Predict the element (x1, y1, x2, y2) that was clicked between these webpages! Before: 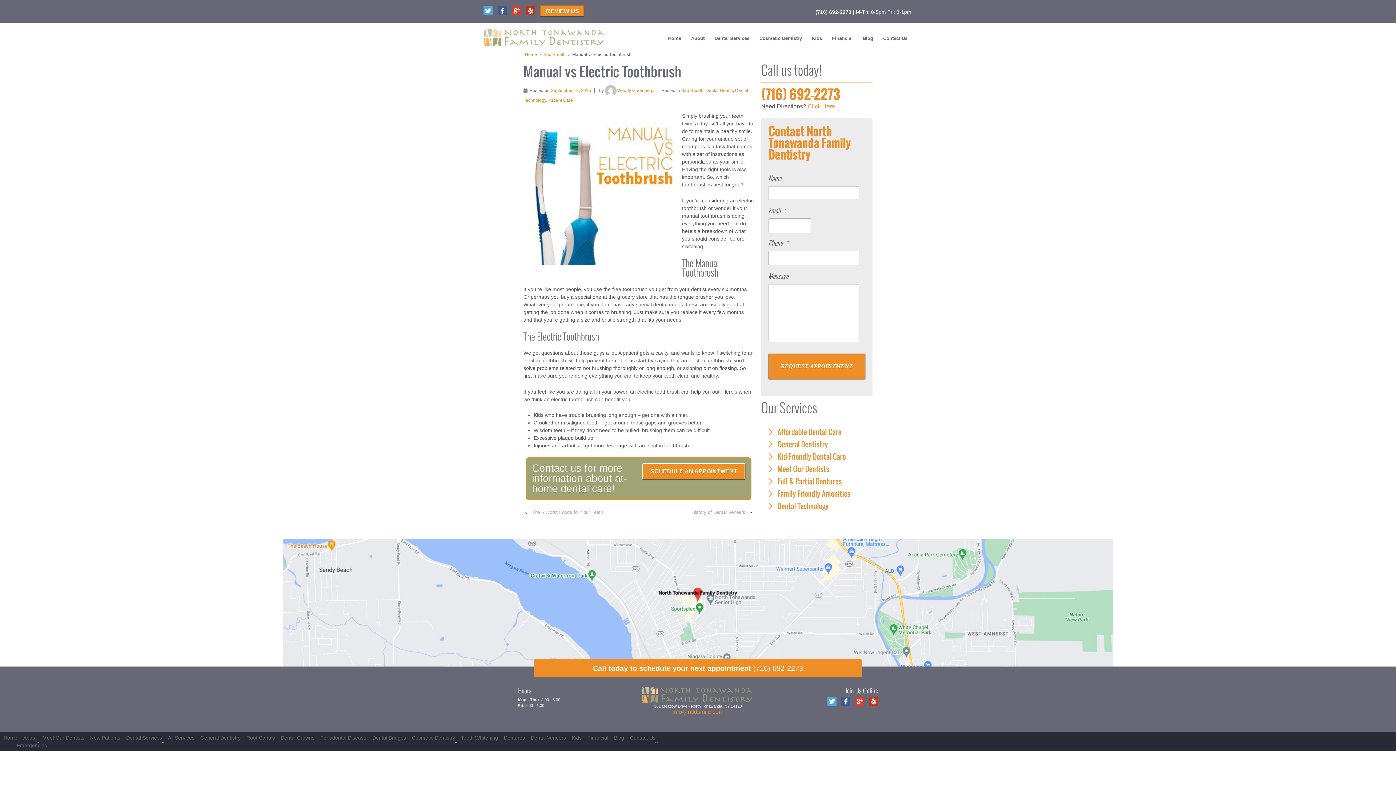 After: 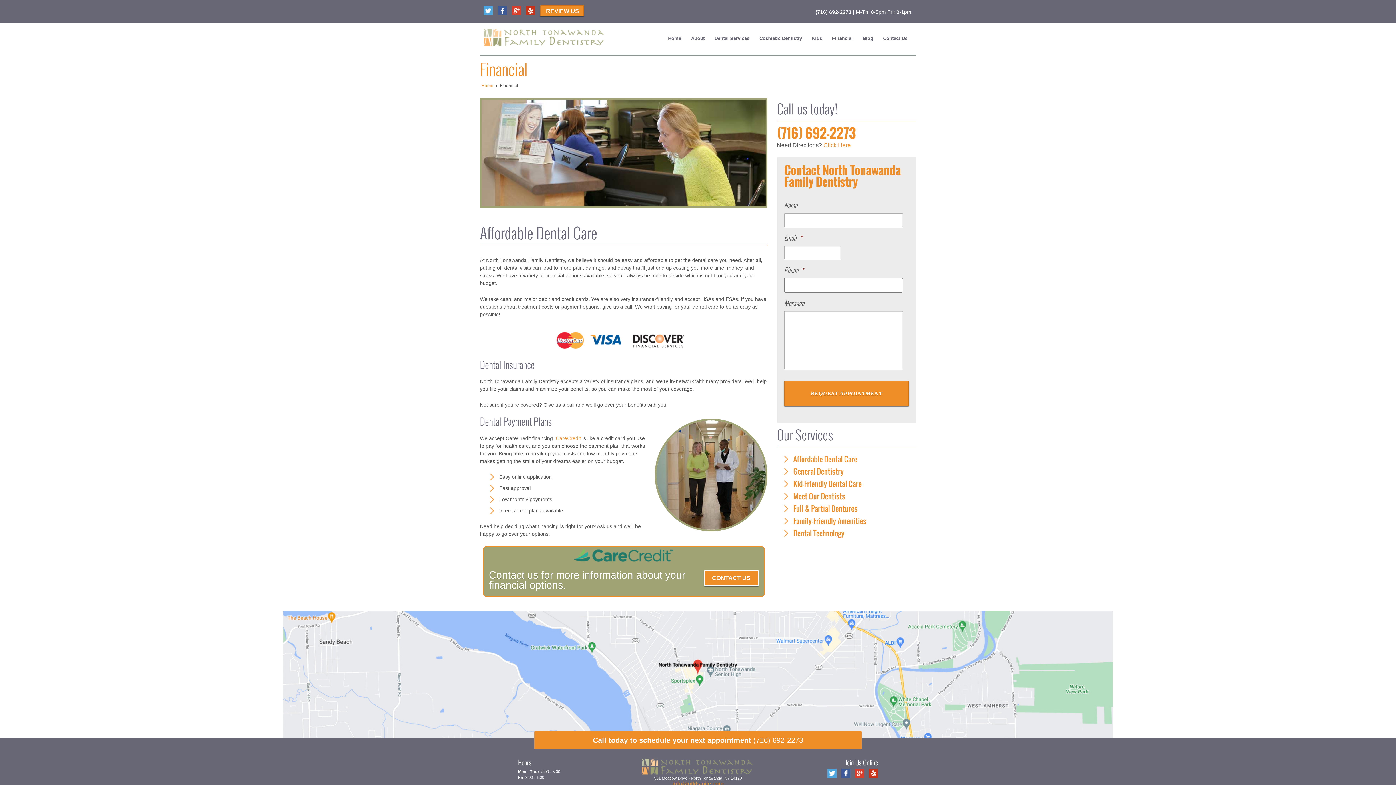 Action: bbox: (827, 28, 857, 44) label: Financial